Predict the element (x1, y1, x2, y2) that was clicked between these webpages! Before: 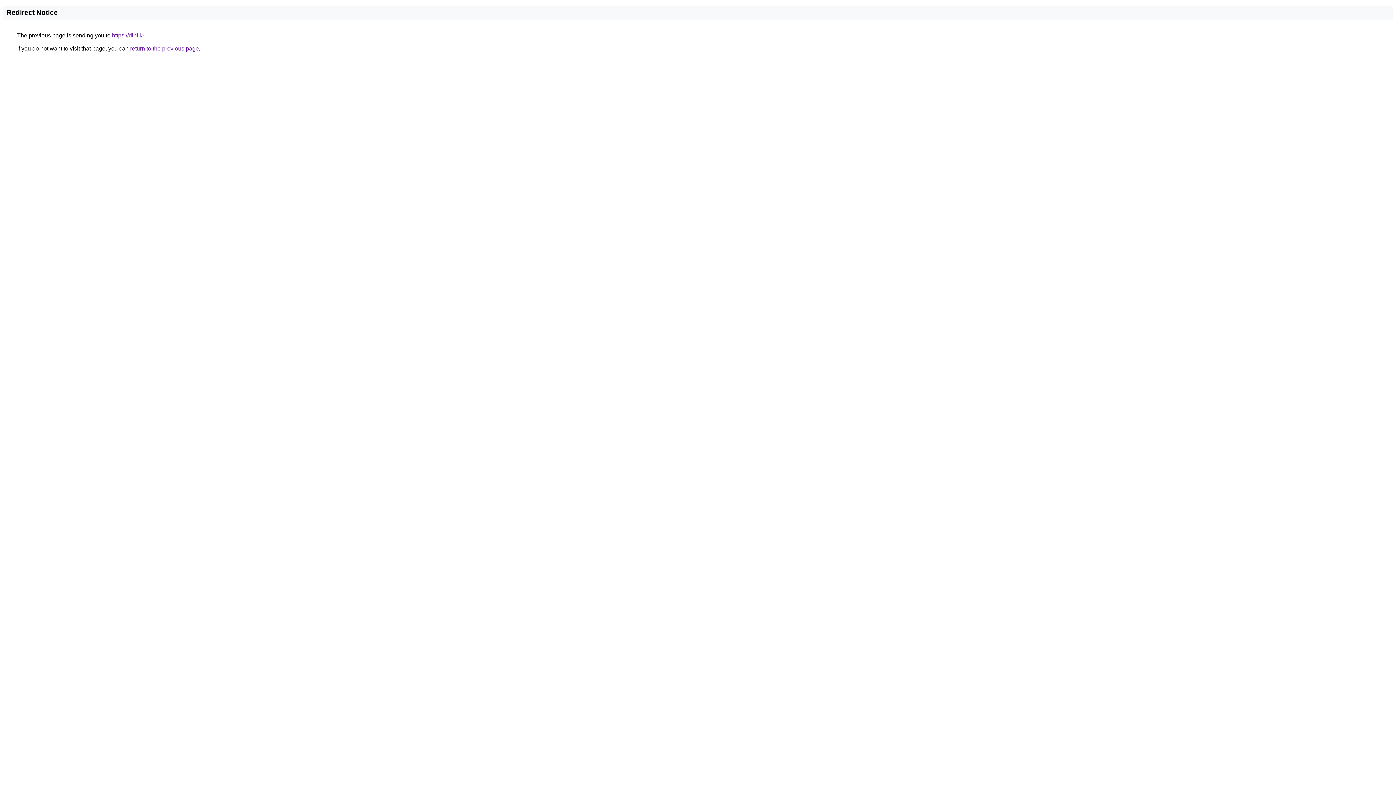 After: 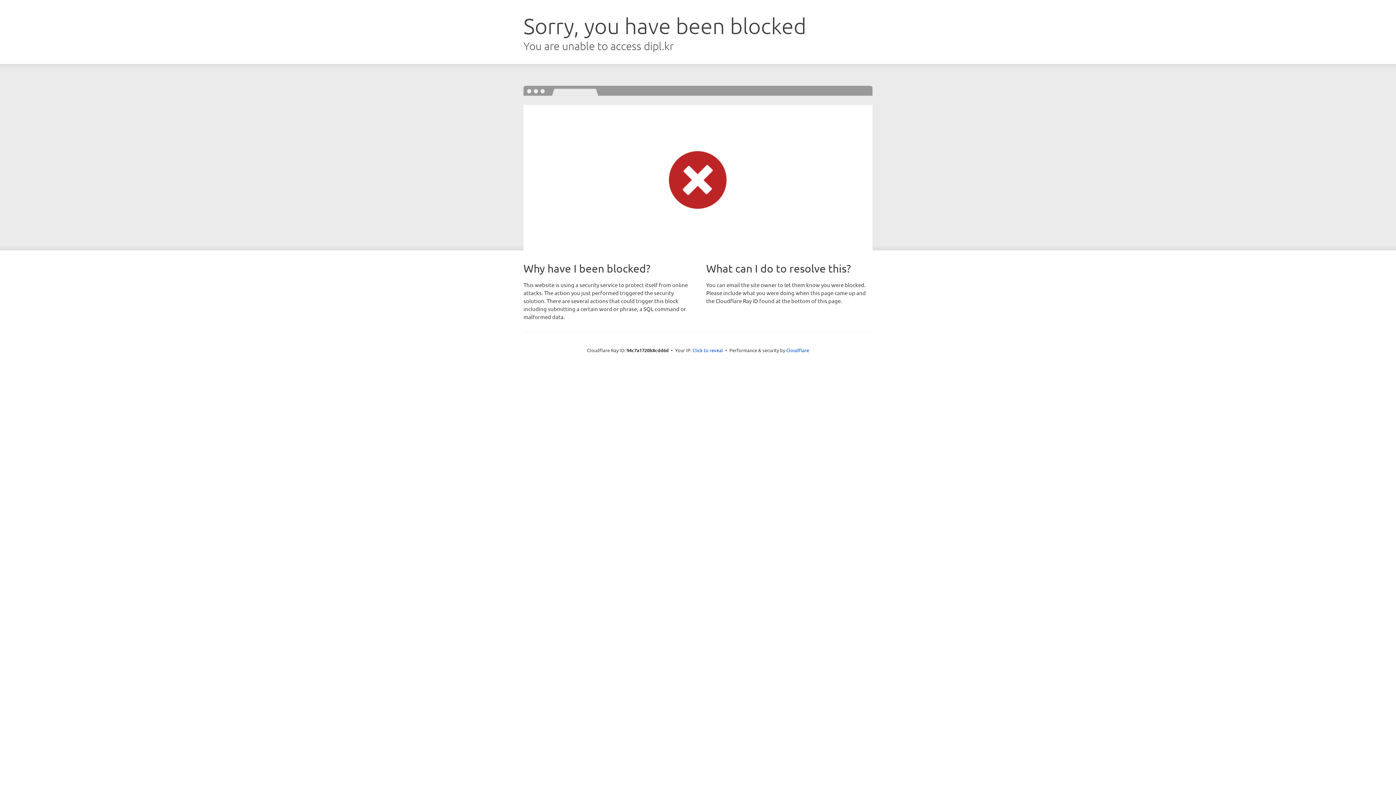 Action: label: https://dipl.kr bbox: (112, 32, 144, 38)